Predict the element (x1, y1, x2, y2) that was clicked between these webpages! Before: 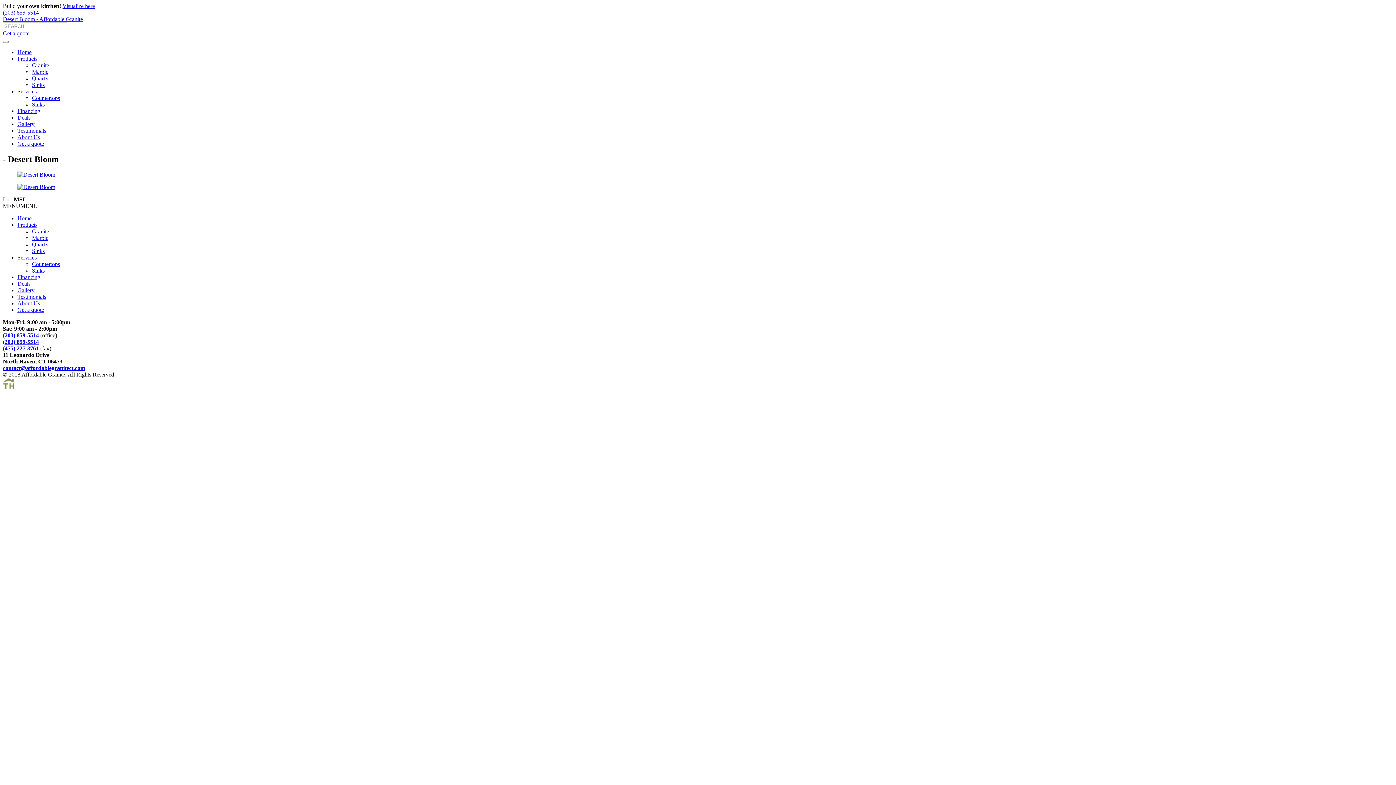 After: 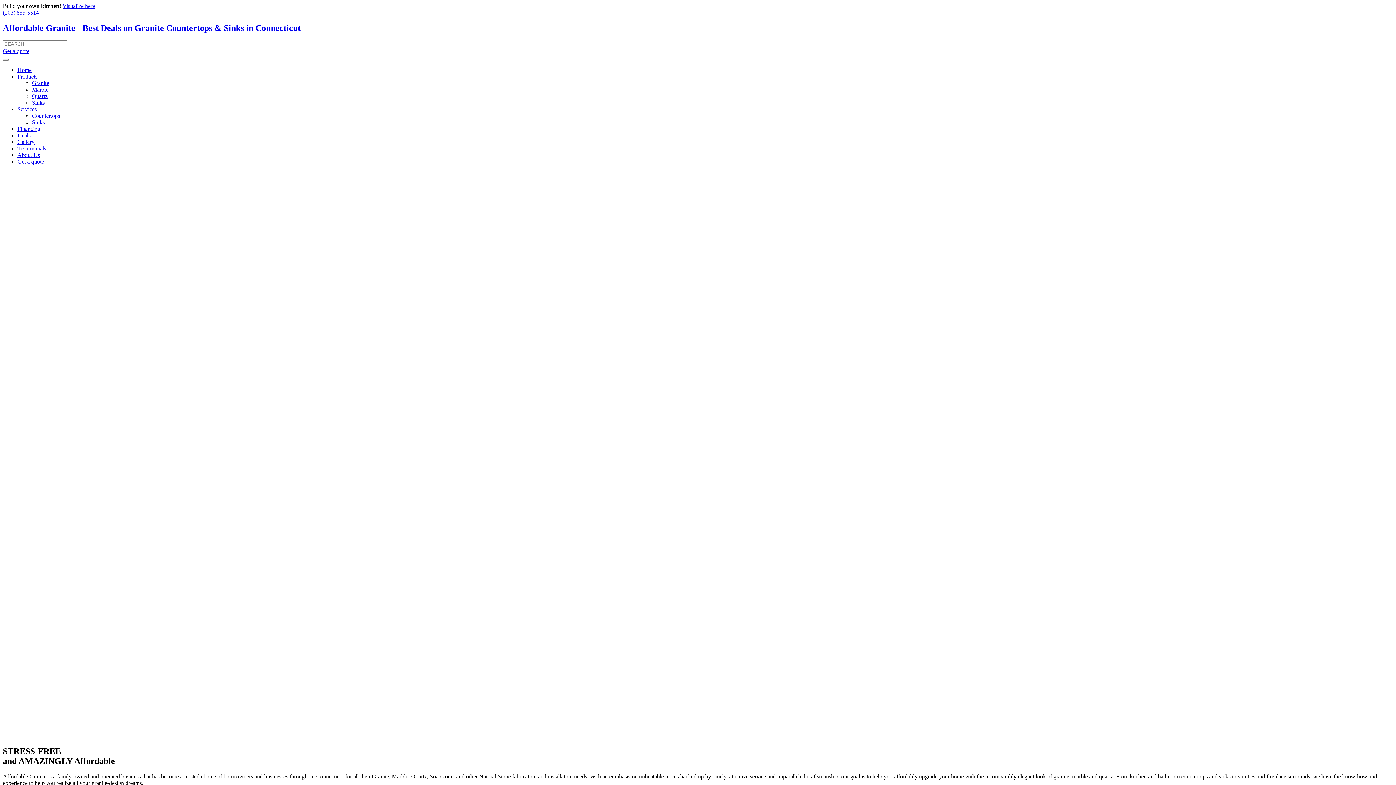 Action: label: Home bbox: (17, 215, 31, 221)